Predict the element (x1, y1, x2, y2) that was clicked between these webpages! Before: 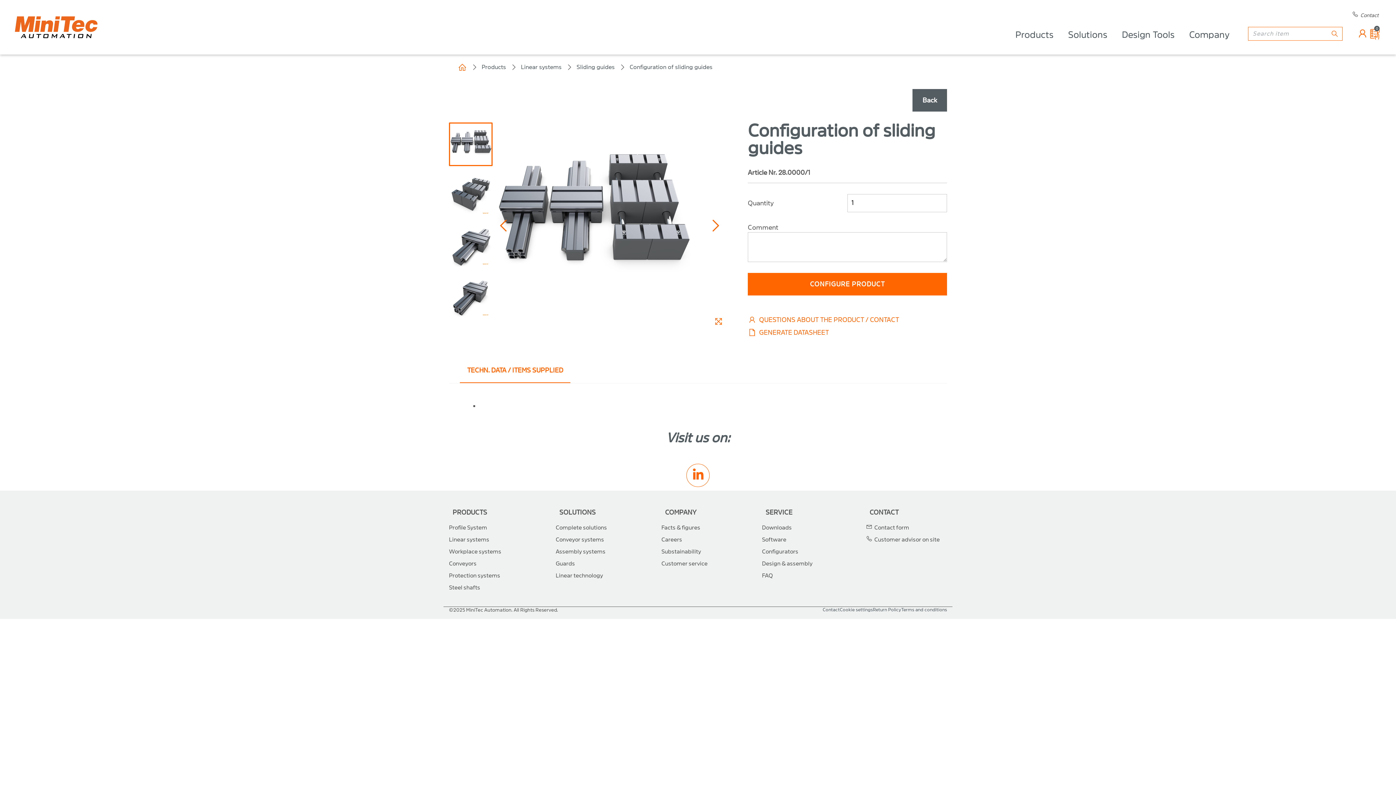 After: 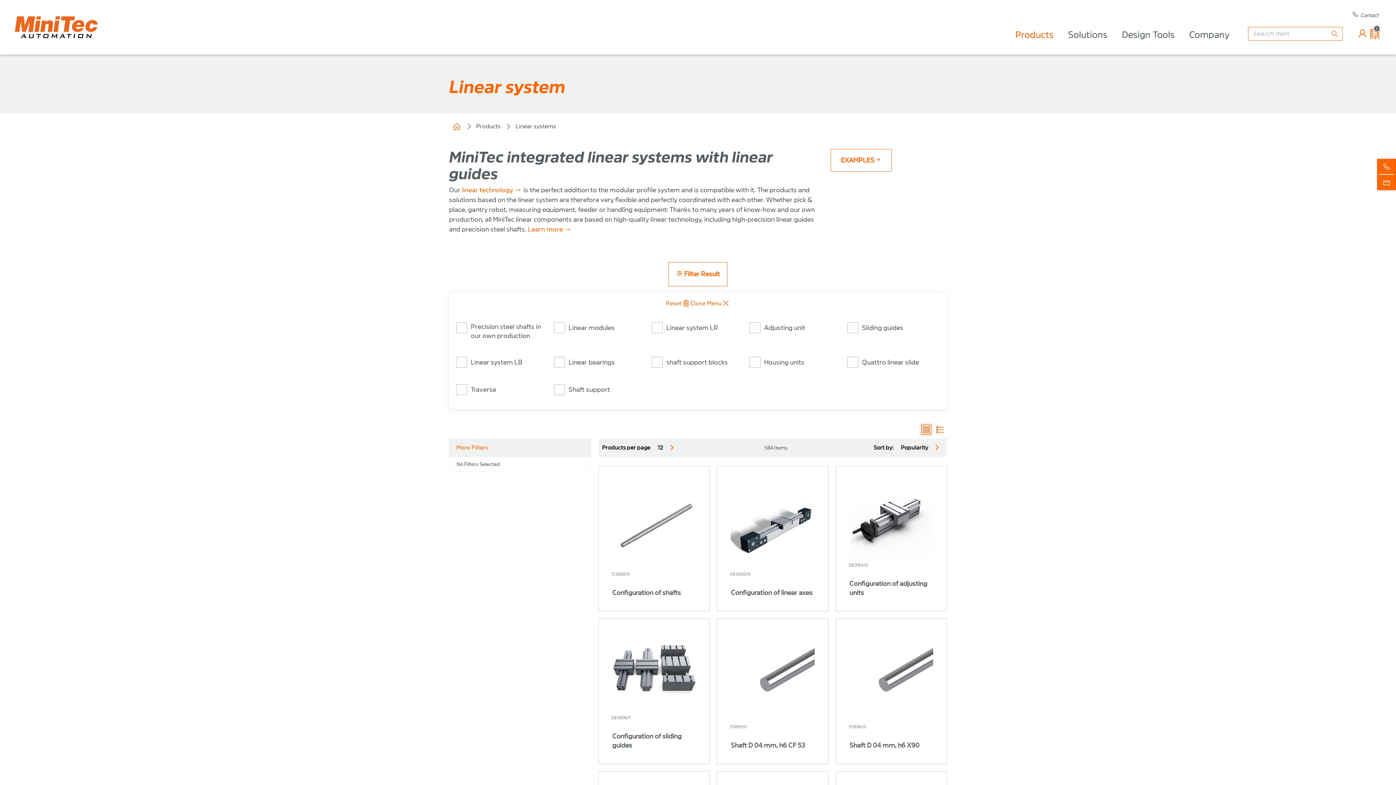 Action: bbox: (449, 537, 489, 542) label: Linear systems